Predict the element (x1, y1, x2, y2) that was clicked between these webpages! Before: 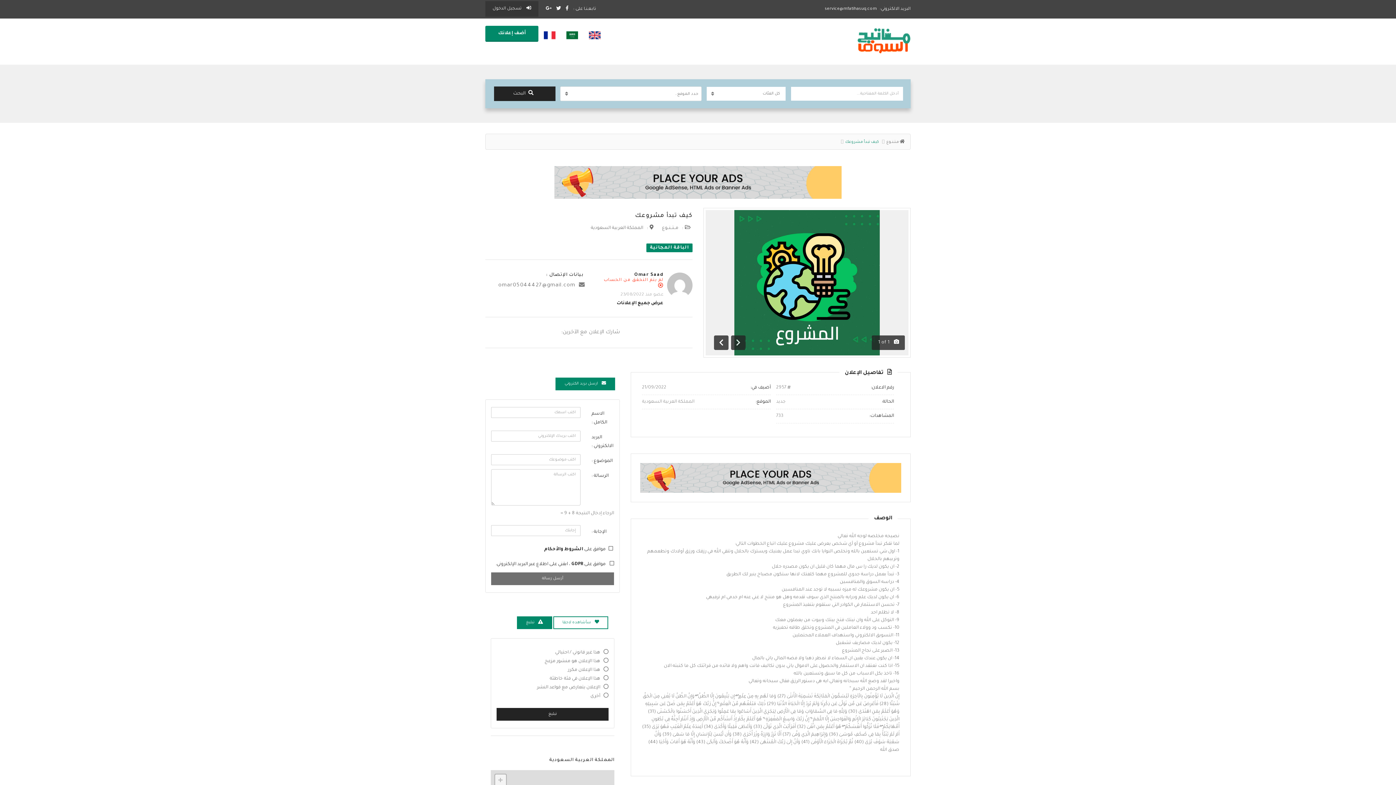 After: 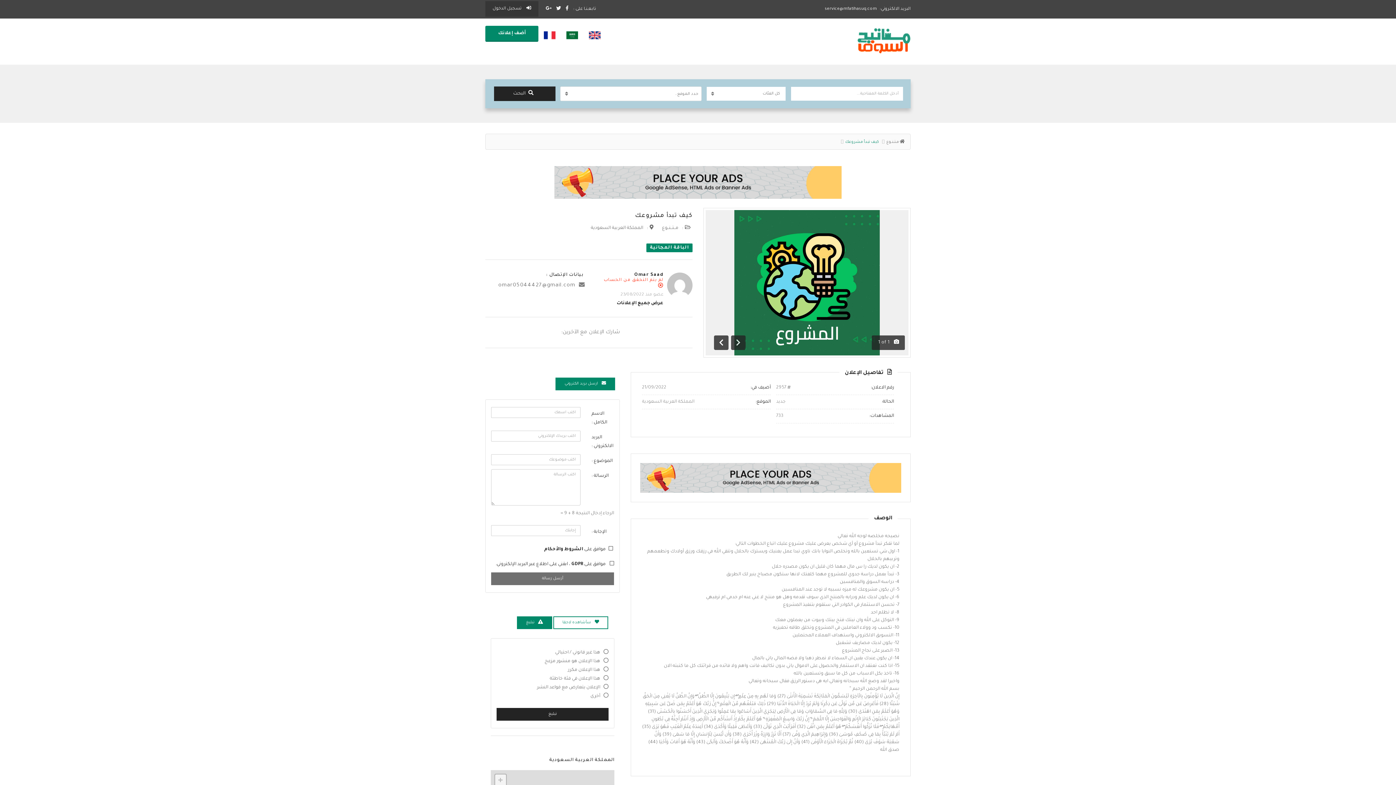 Action: bbox: (565, 6, 568, 11)